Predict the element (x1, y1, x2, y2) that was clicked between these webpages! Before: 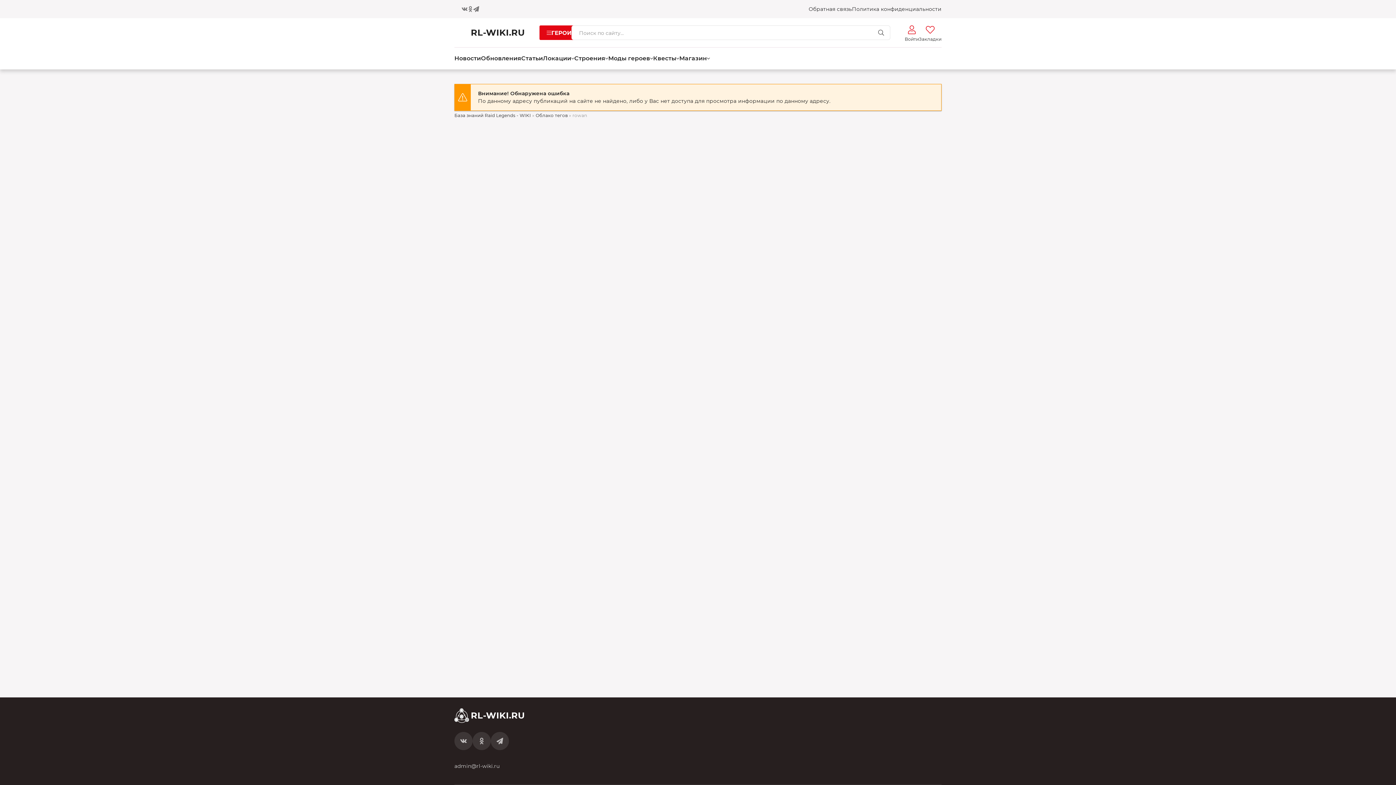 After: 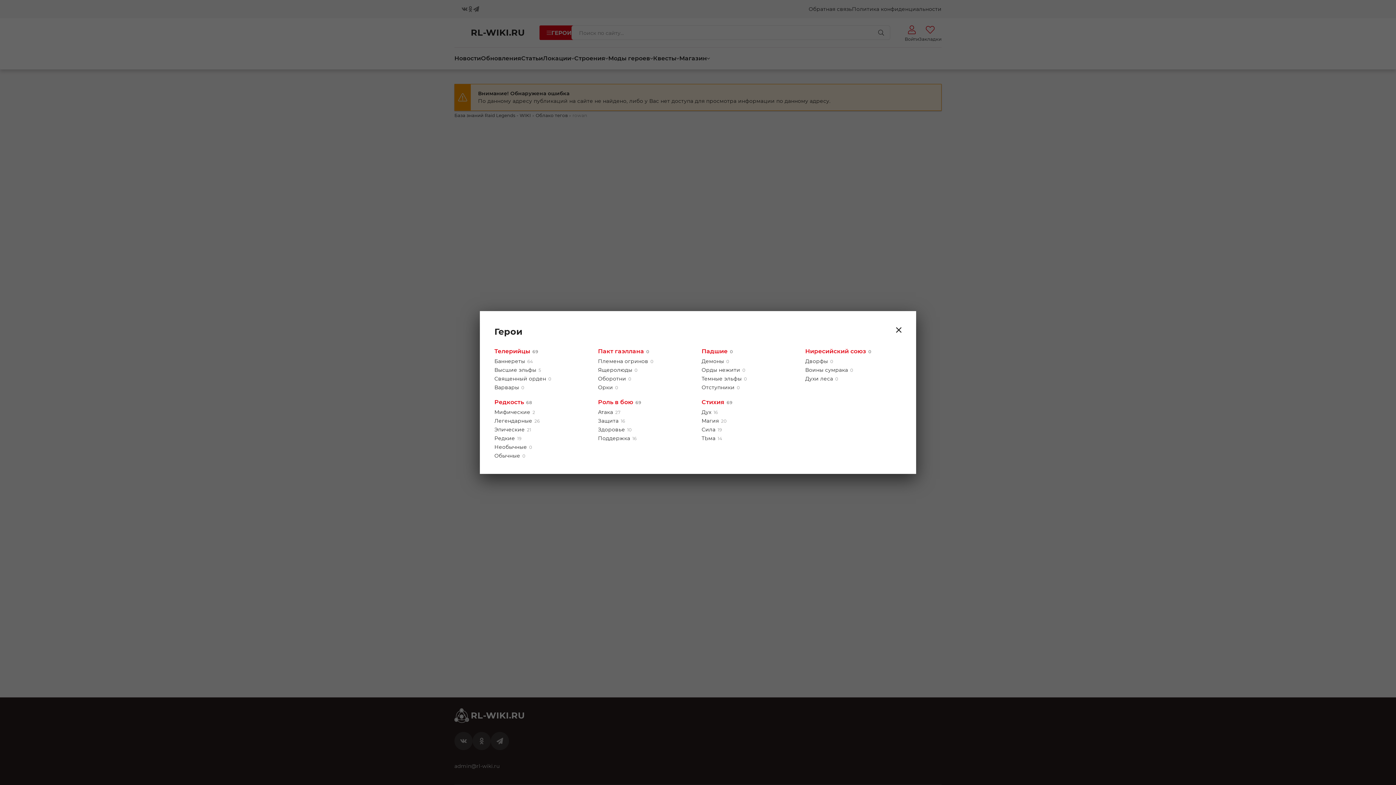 Action: bbox: (539, 25, 578, 40) label: ГЕРОИ